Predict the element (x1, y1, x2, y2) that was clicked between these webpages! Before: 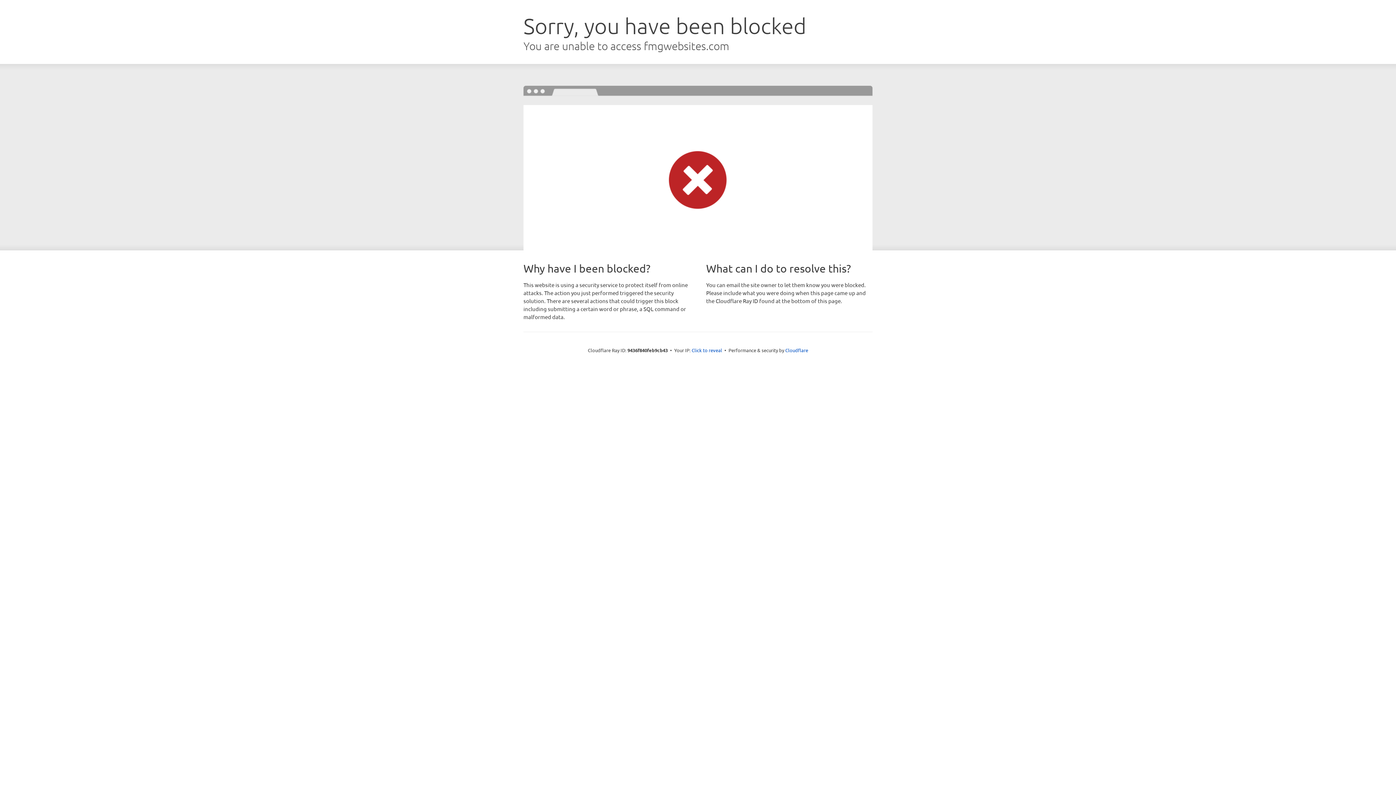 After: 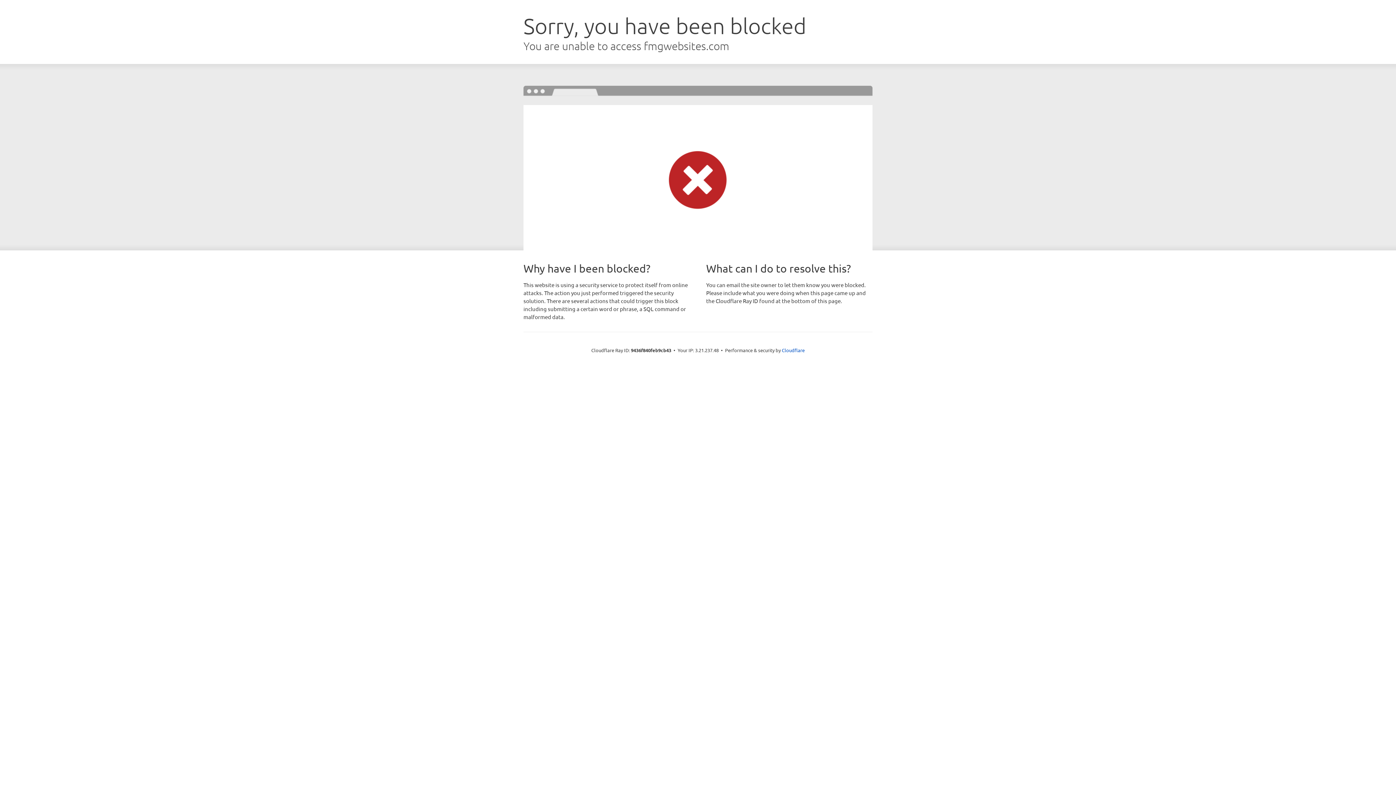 Action: label: Click to reveal bbox: (691, 346, 722, 353)